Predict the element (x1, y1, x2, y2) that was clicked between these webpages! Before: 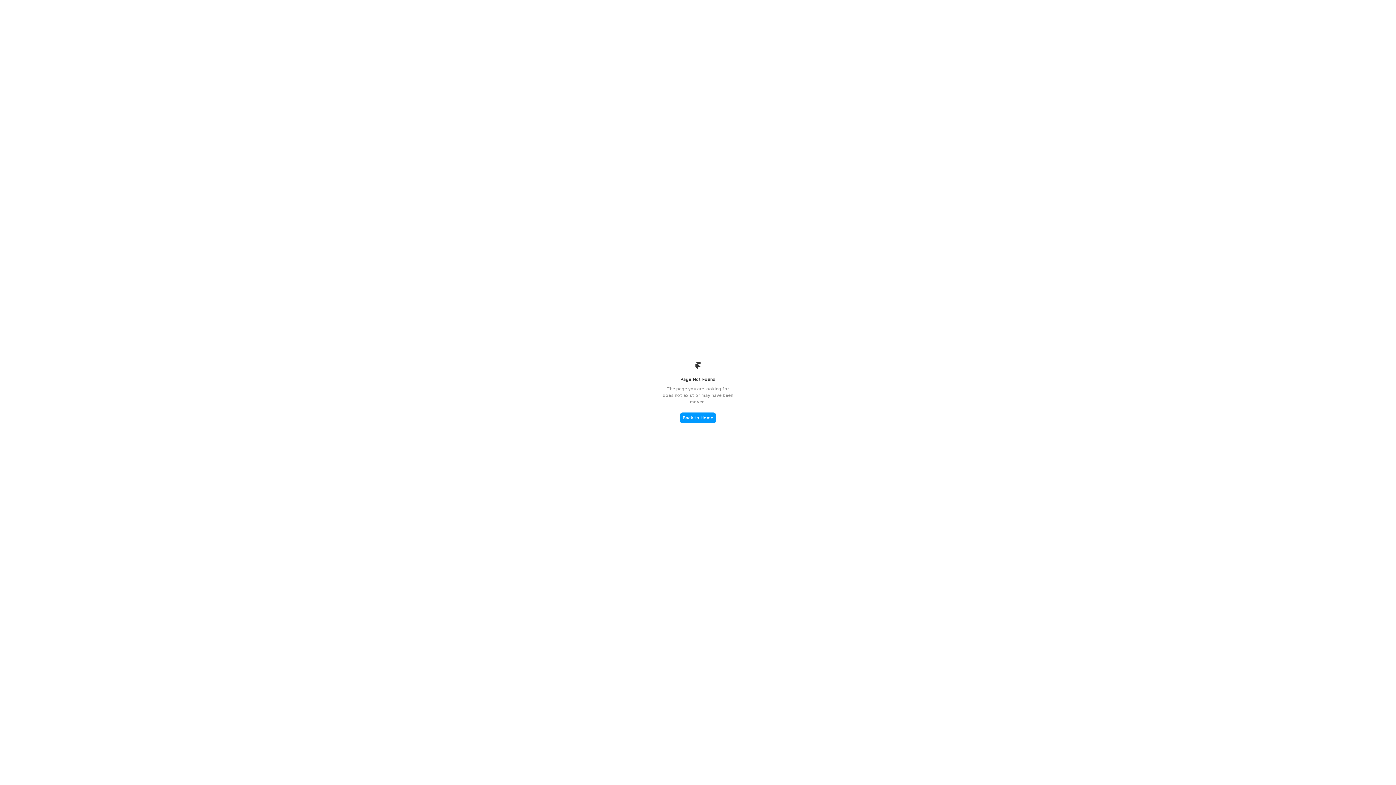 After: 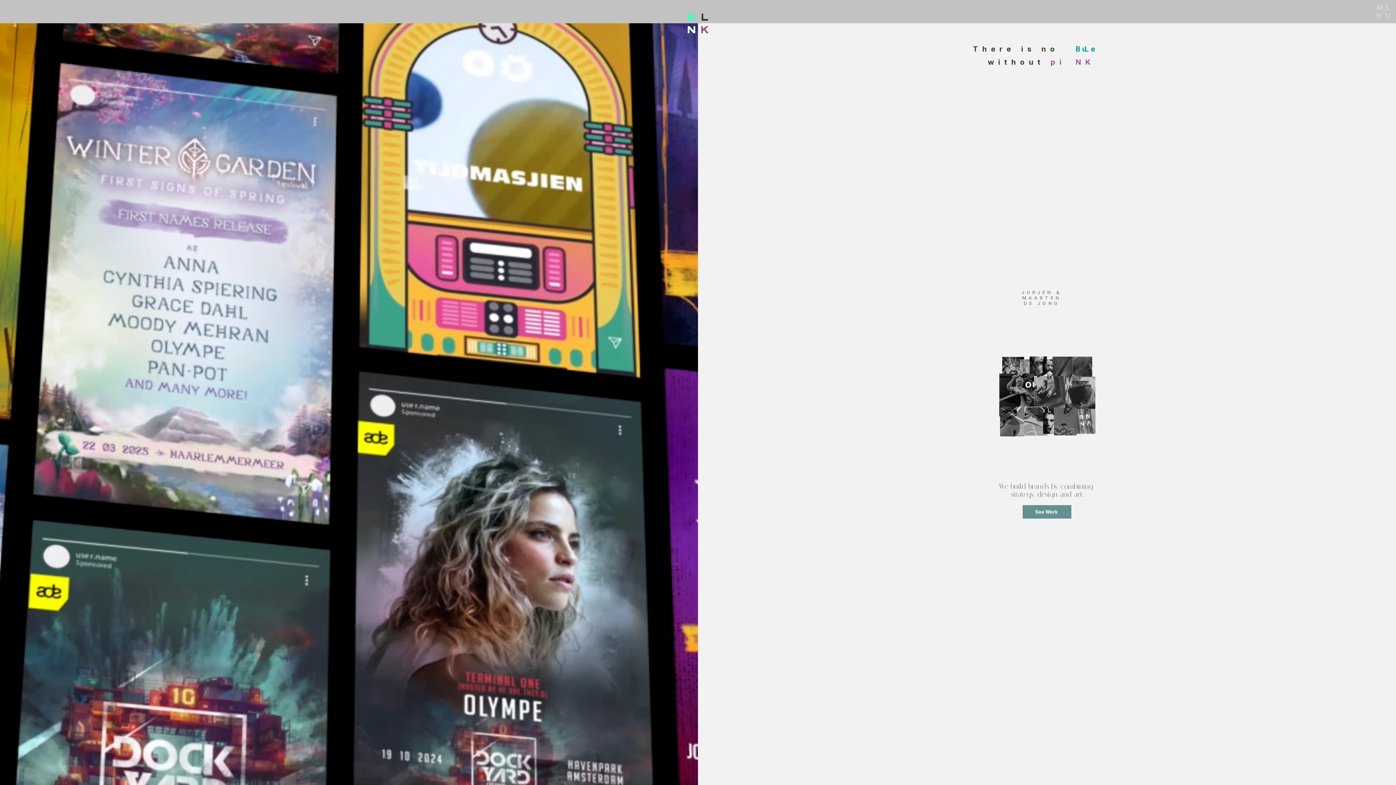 Action: bbox: (680, 412, 716, 423) label: Back to Home